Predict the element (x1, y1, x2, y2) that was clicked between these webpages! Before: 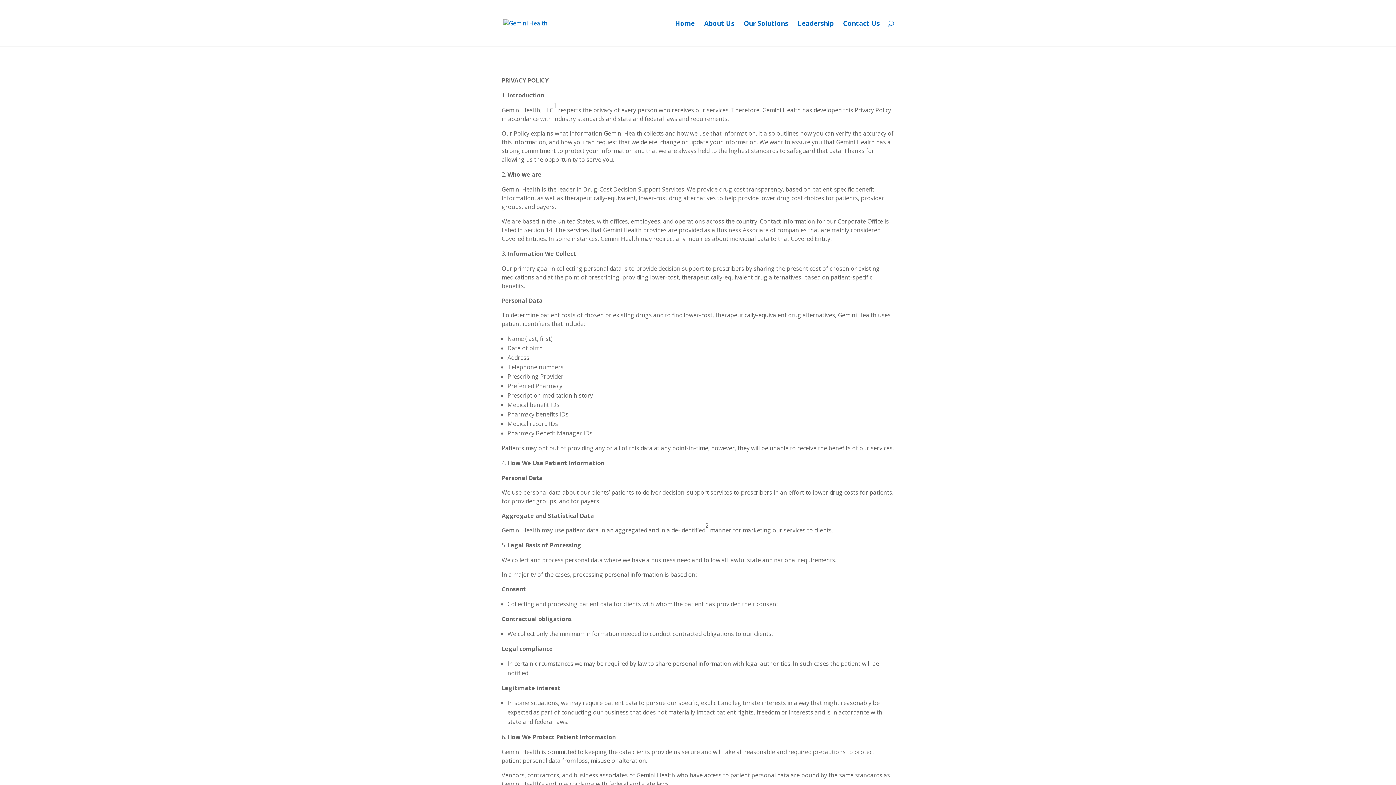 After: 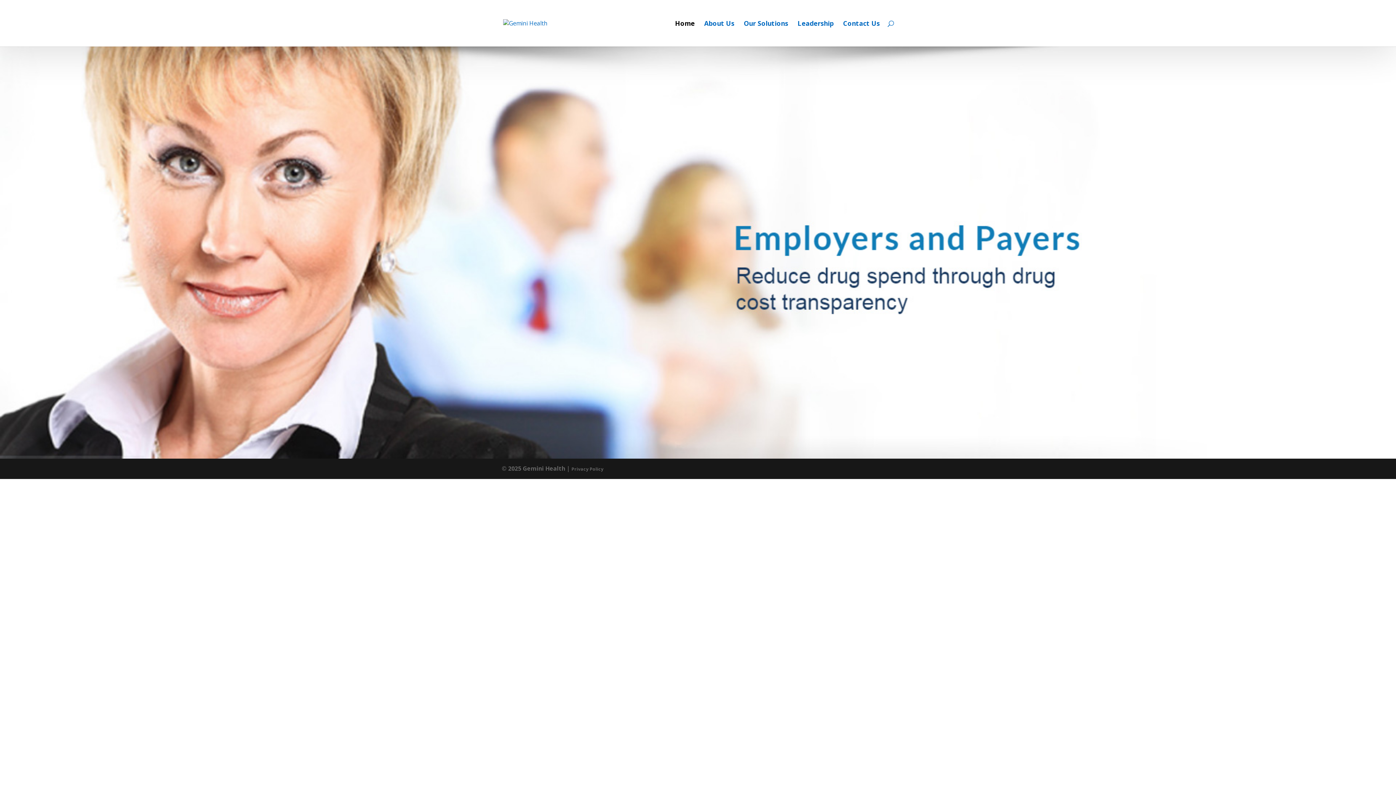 Action: label: Home bbox: (675, 20, 694, 46)